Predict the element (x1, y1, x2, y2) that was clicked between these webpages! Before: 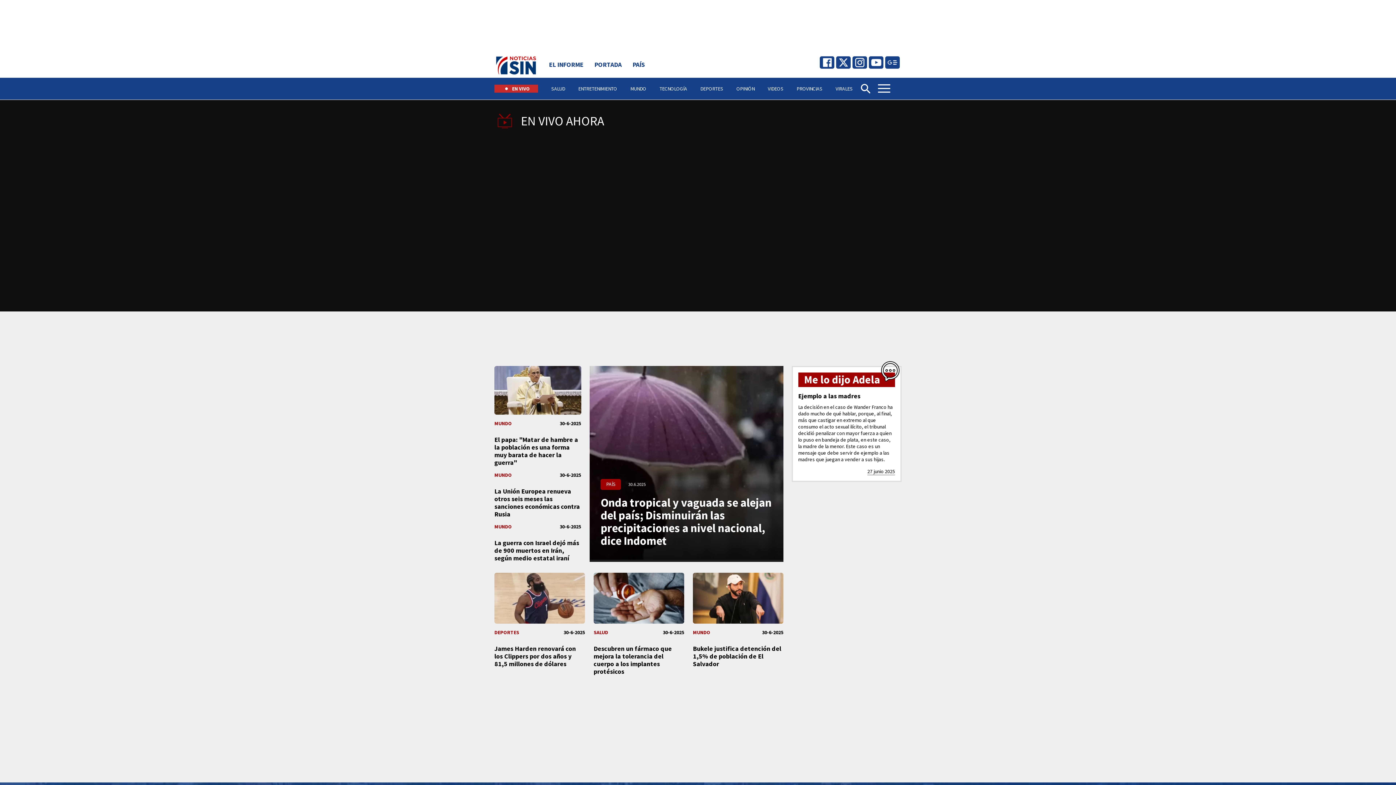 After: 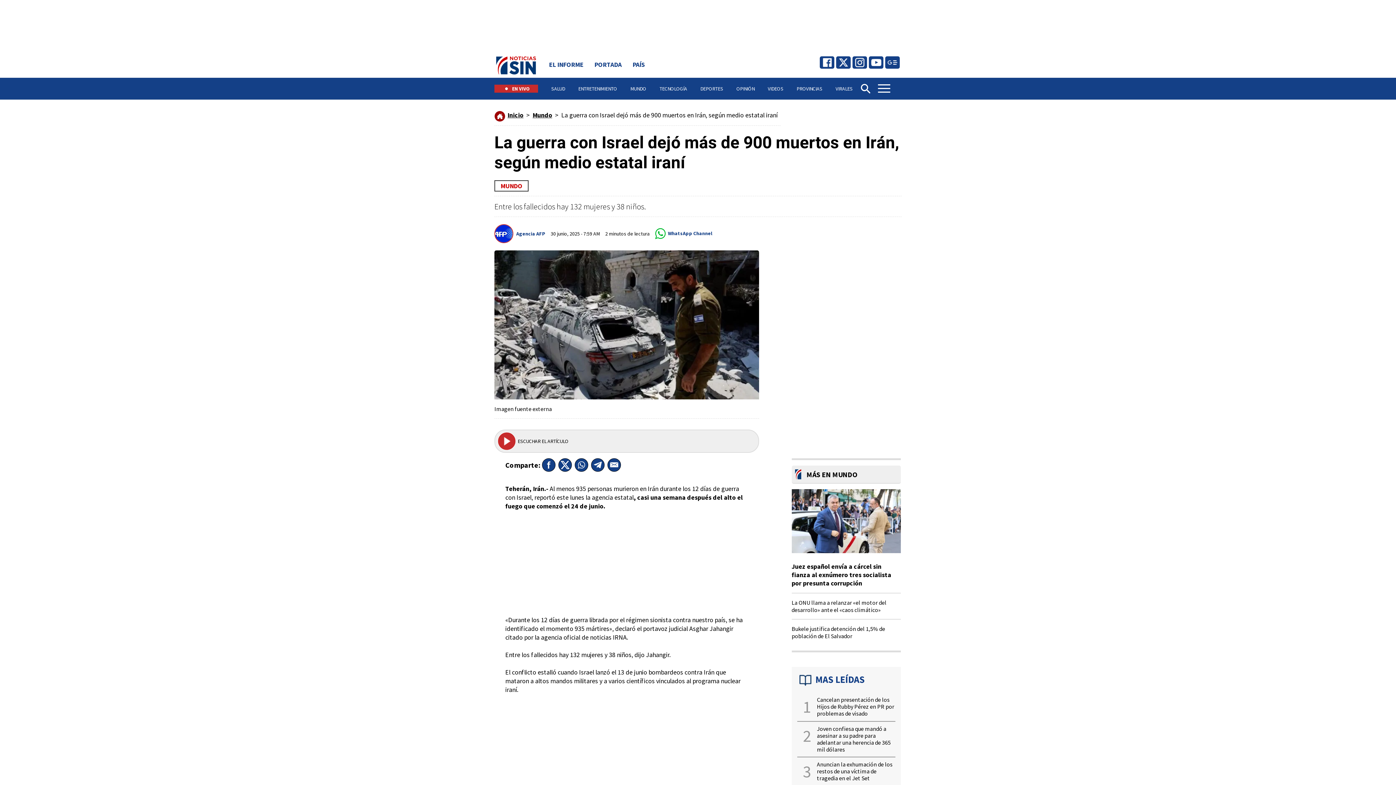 Action: label: MUNDO
30-6-2025
La guerra con Israel dejó más de 900 muertos en Irán, según medio estatal iraní bbox: (494, 523, 581, 562)